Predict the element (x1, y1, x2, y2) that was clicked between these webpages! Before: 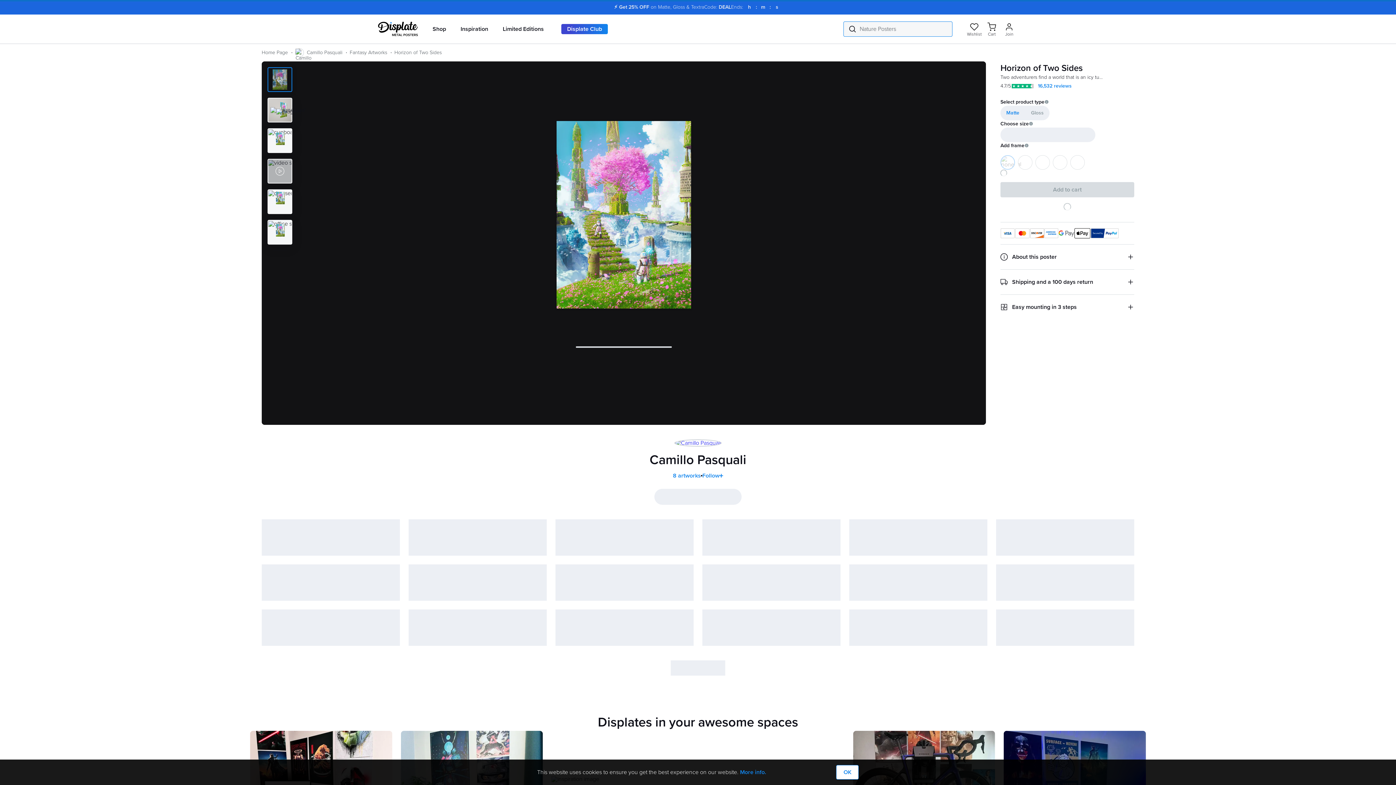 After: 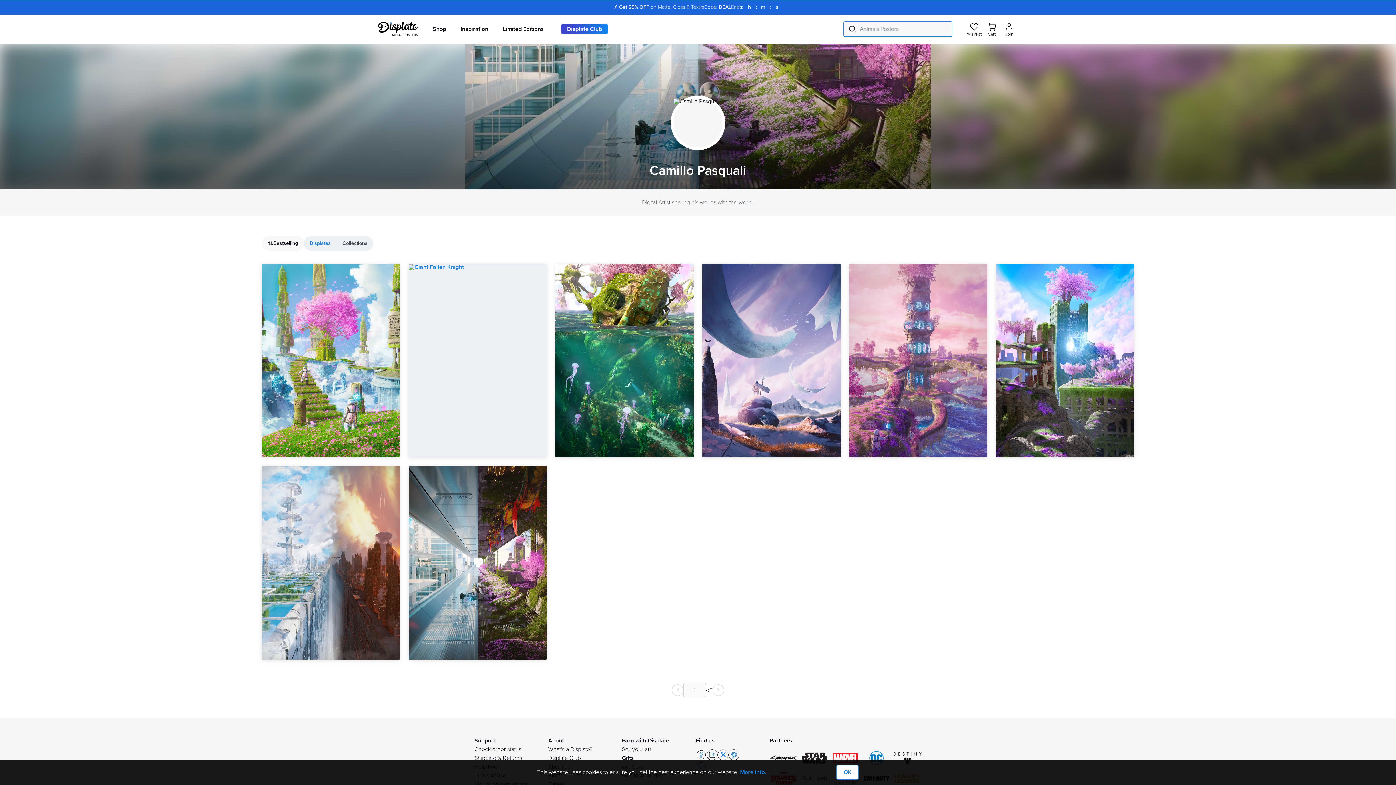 Action: bbox: (295, 48, 342, 57) label: Camillo Pasquali